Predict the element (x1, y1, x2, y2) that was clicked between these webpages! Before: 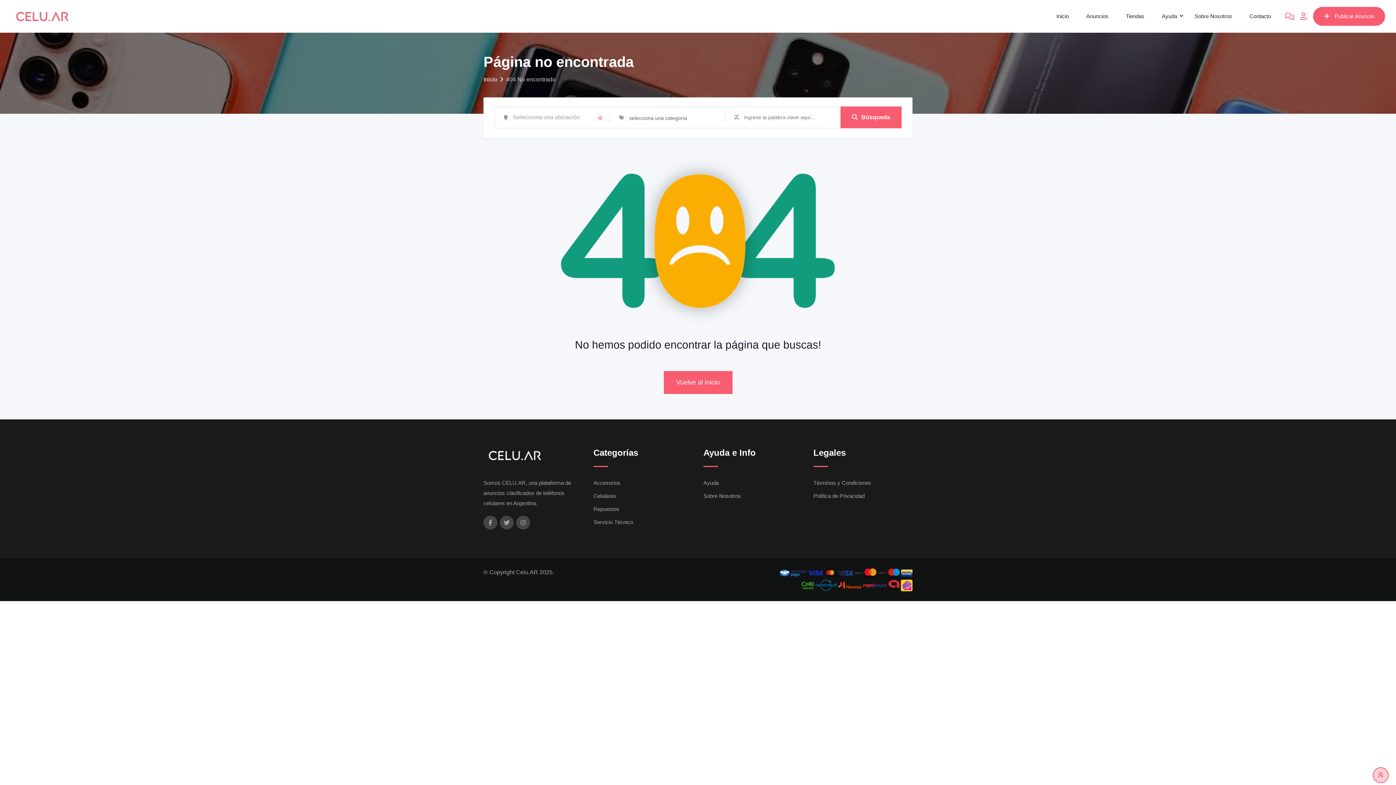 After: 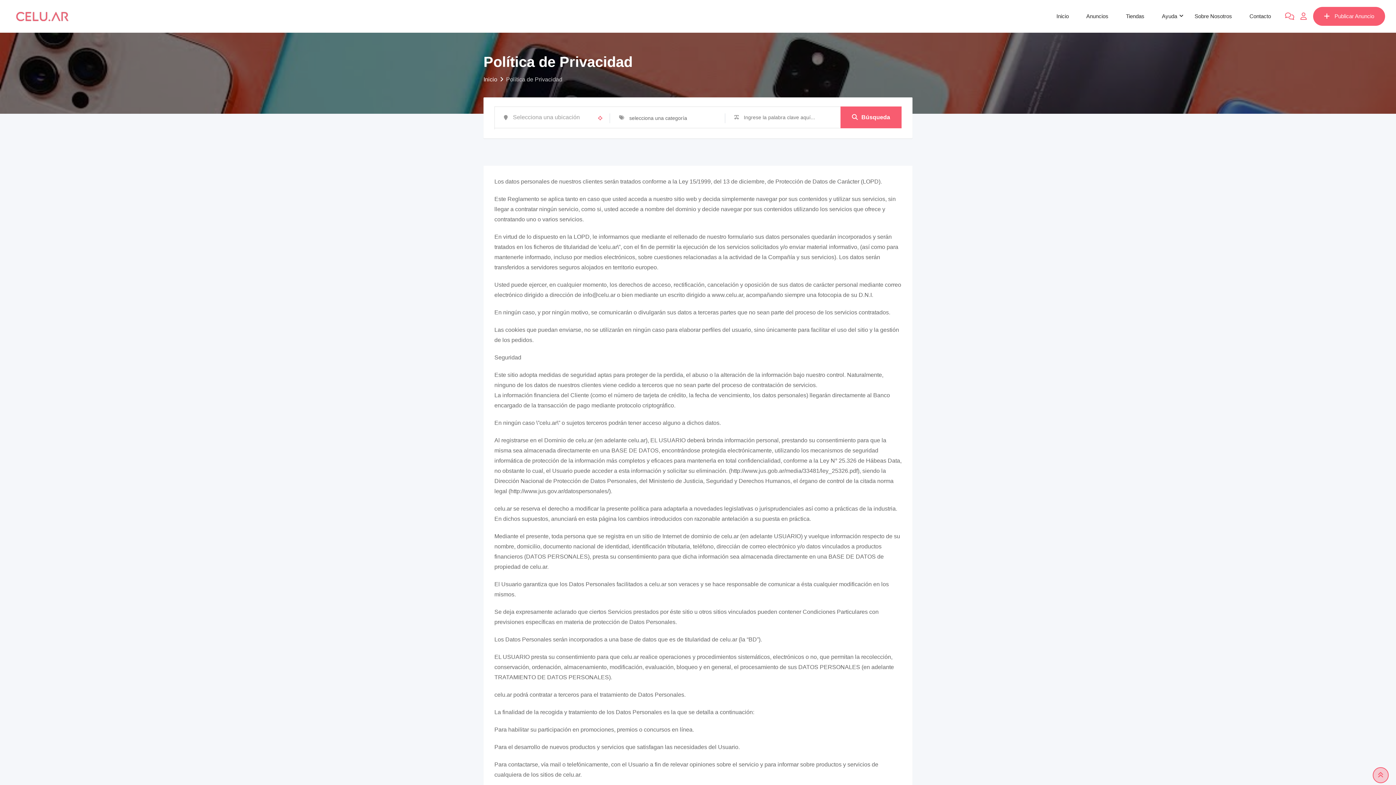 Action: bbox: (813, 493, 864, 499) label: Política de Privacidad